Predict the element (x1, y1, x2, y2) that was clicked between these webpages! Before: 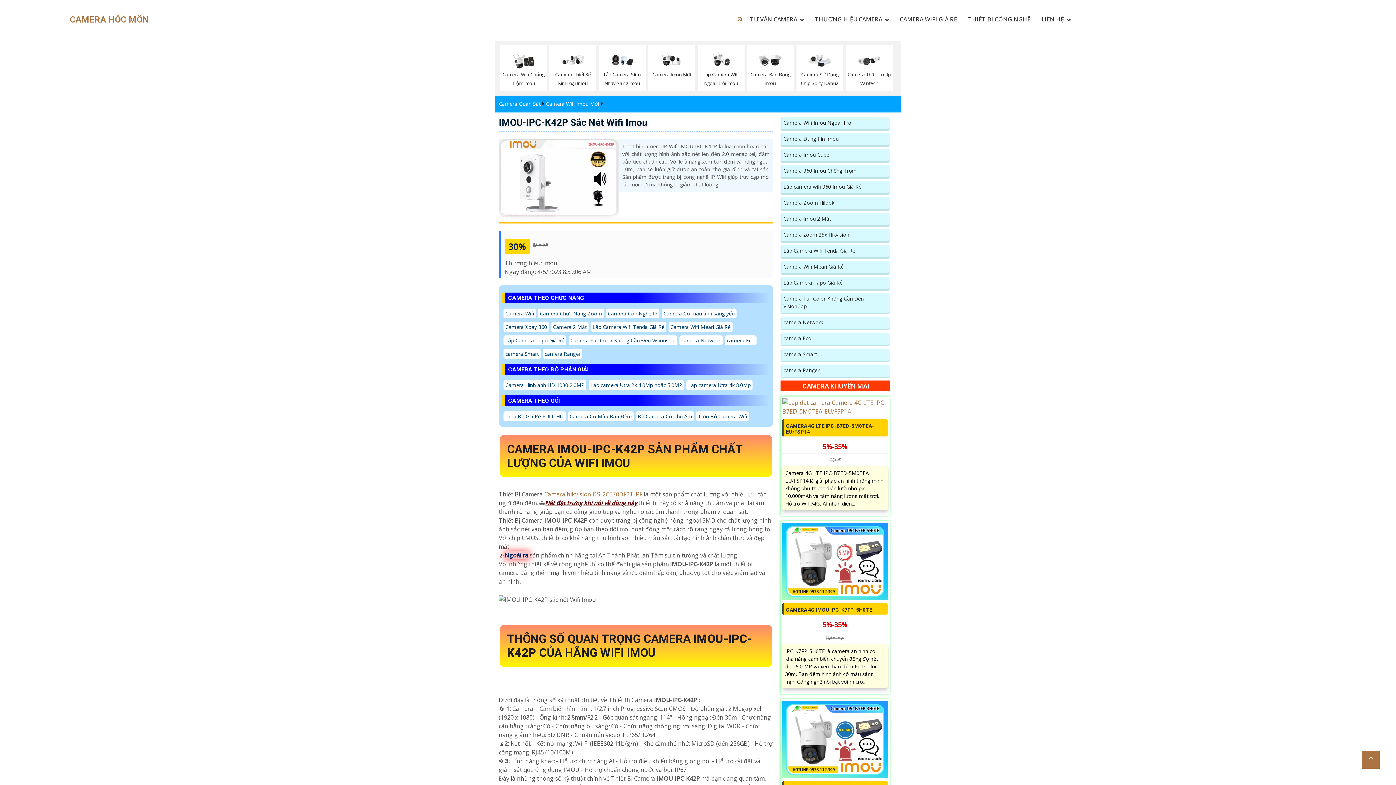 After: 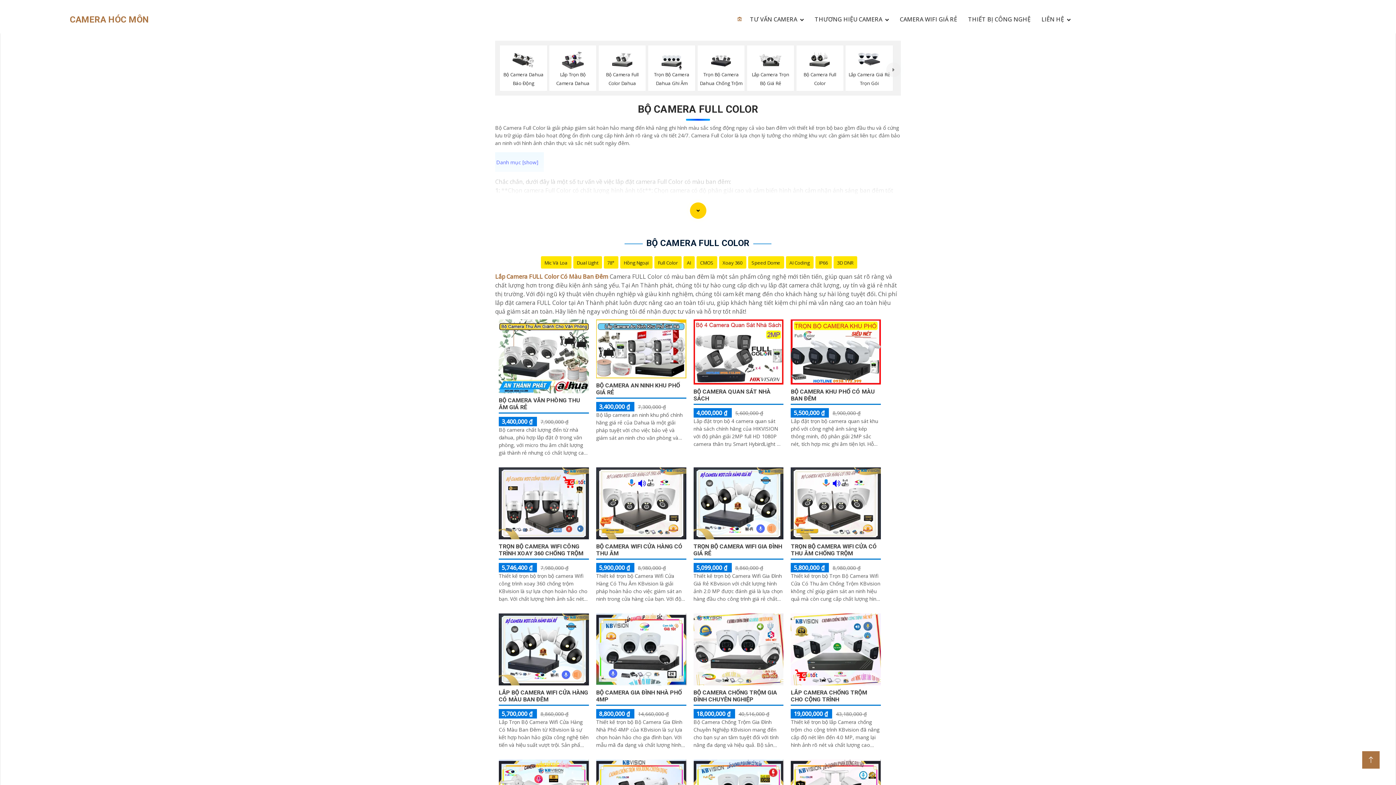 Action: label: Camera Có Màu Ban Đêm bbox: (568, 411, 633, 421)